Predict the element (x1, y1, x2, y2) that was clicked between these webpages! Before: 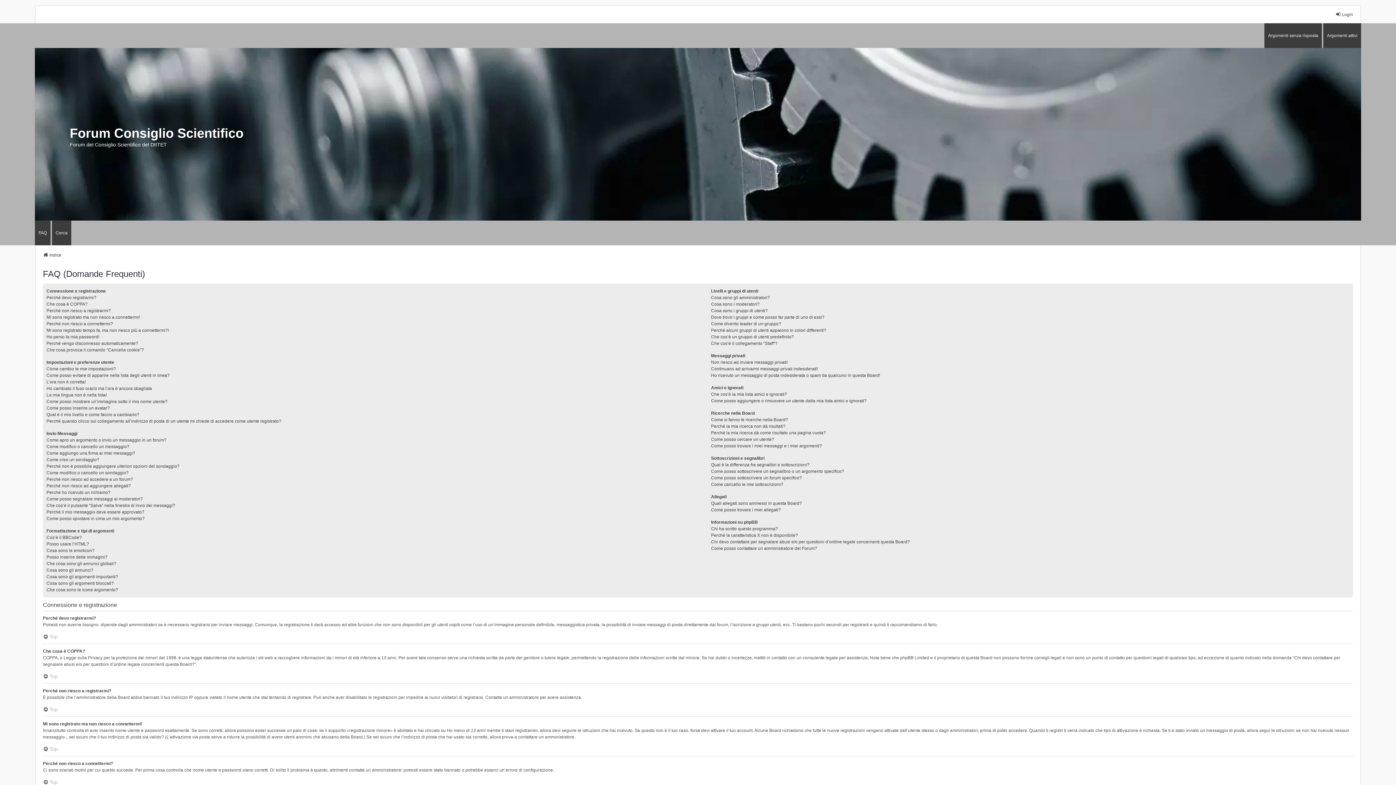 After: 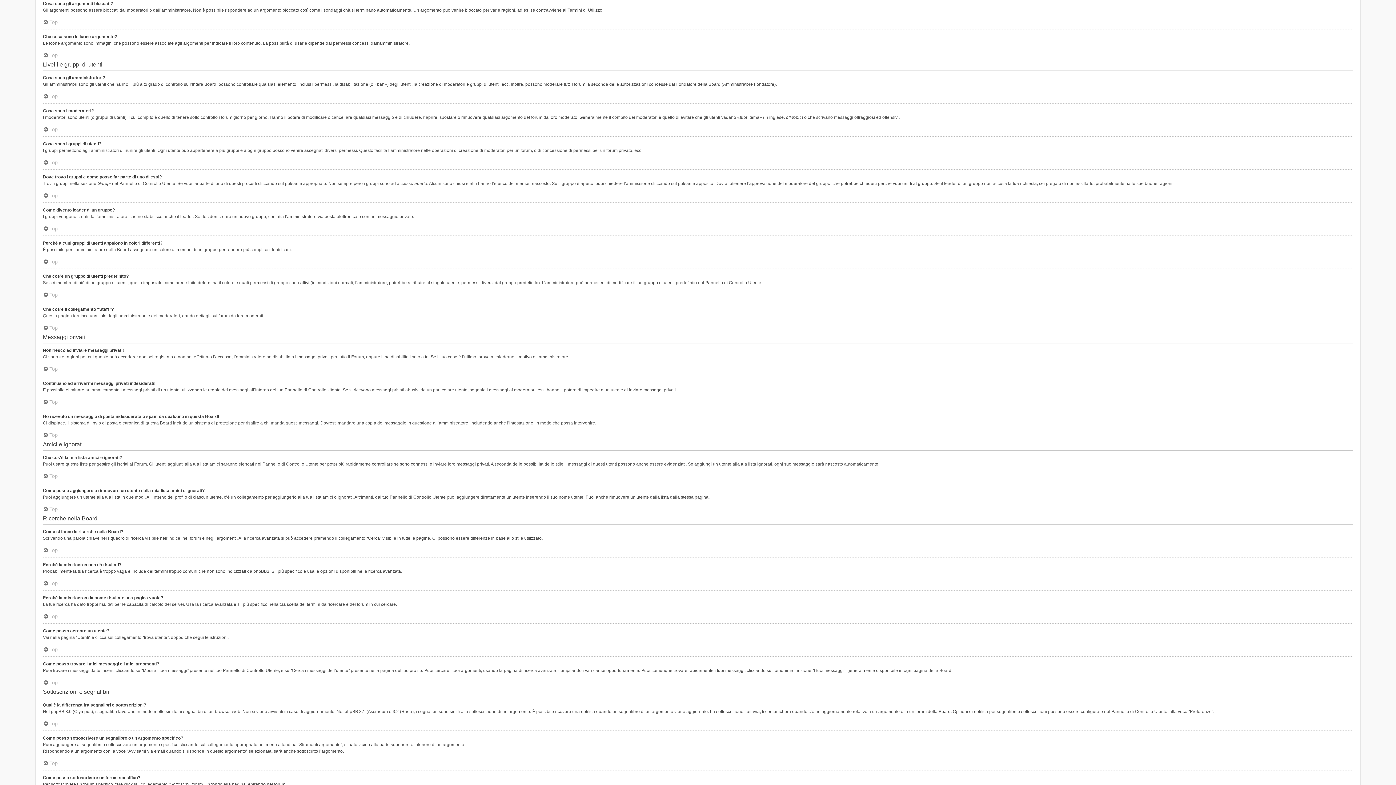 Action: bbox: (46, 580, 113, 586) label: Cosa sono gli argomenti bloccati?